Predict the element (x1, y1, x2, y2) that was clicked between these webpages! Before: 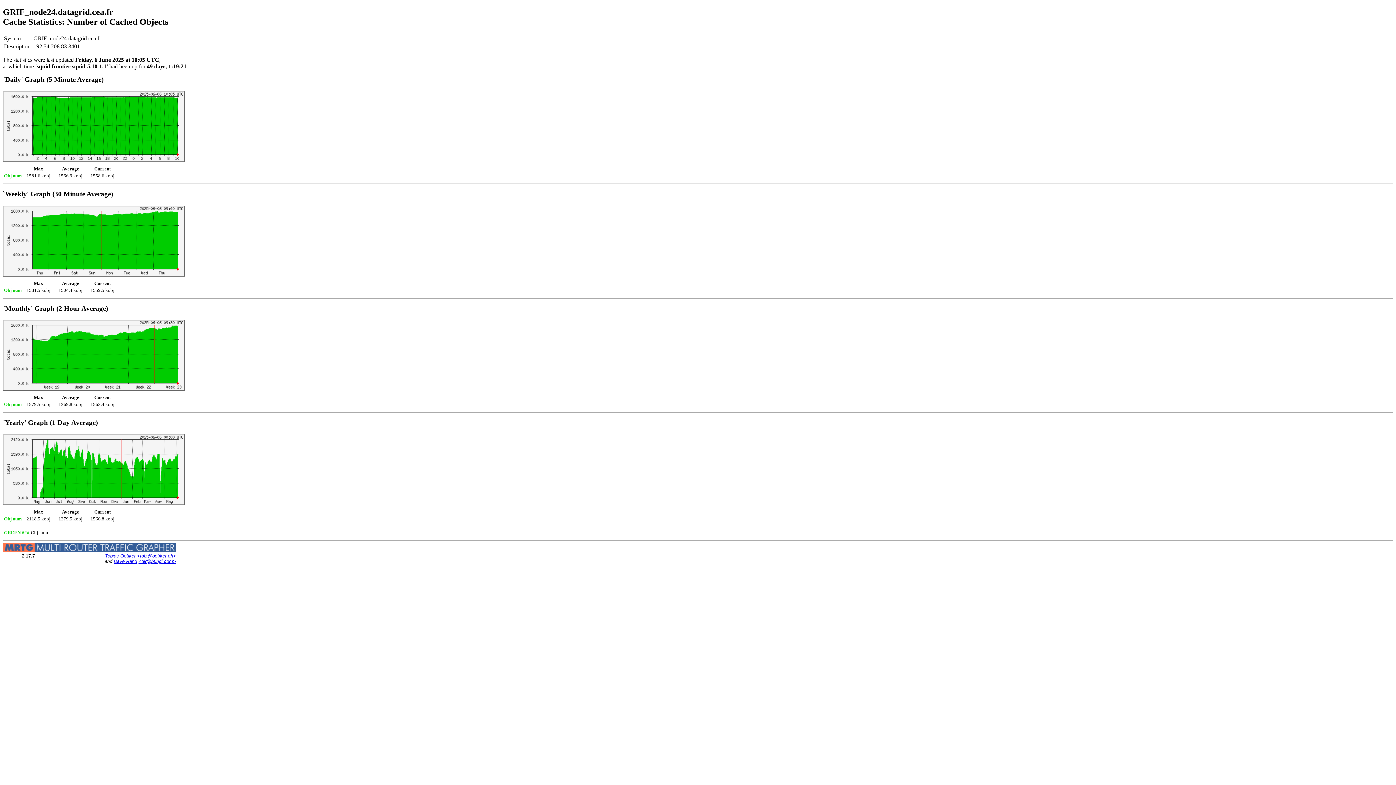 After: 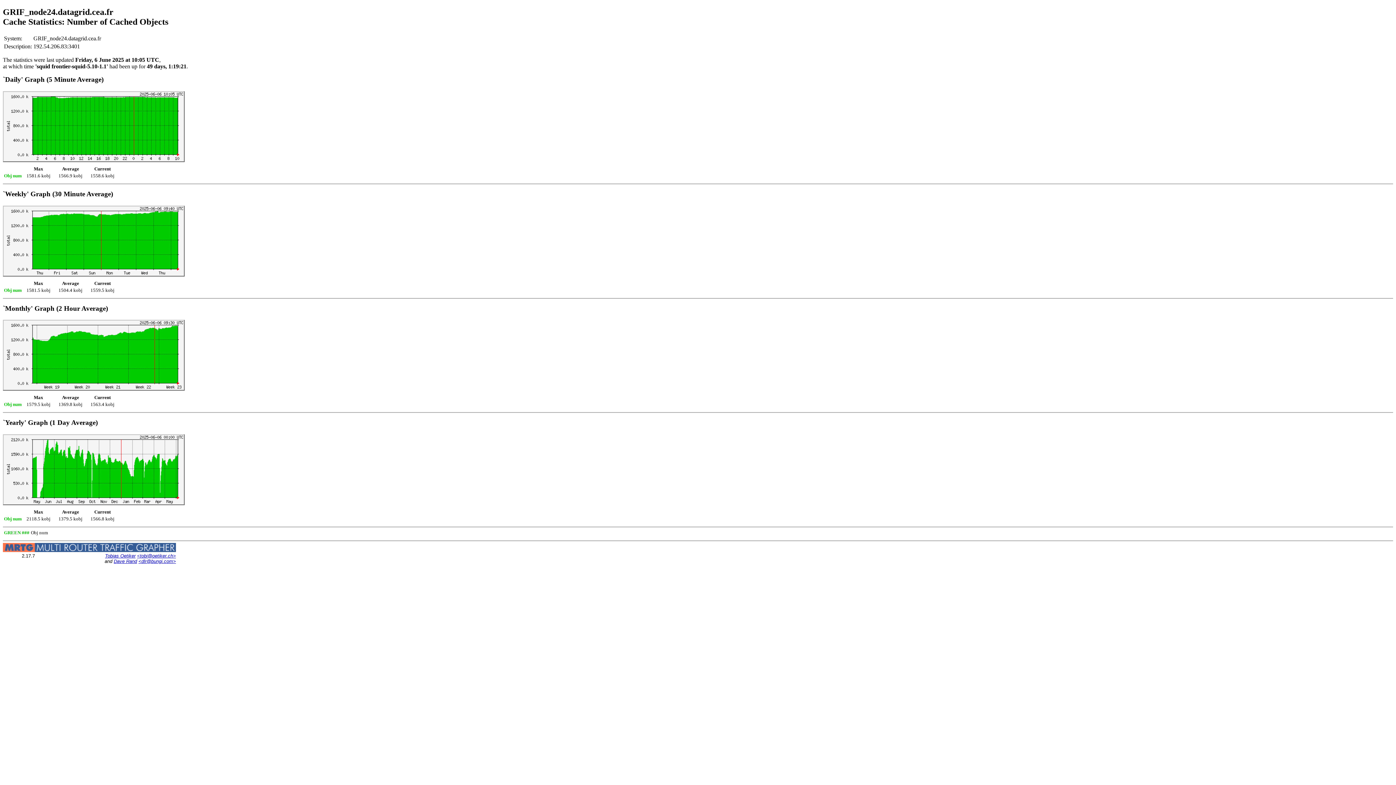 Action: bbox: (138, 559, 176, 564) label: <dlr@bungi.com>